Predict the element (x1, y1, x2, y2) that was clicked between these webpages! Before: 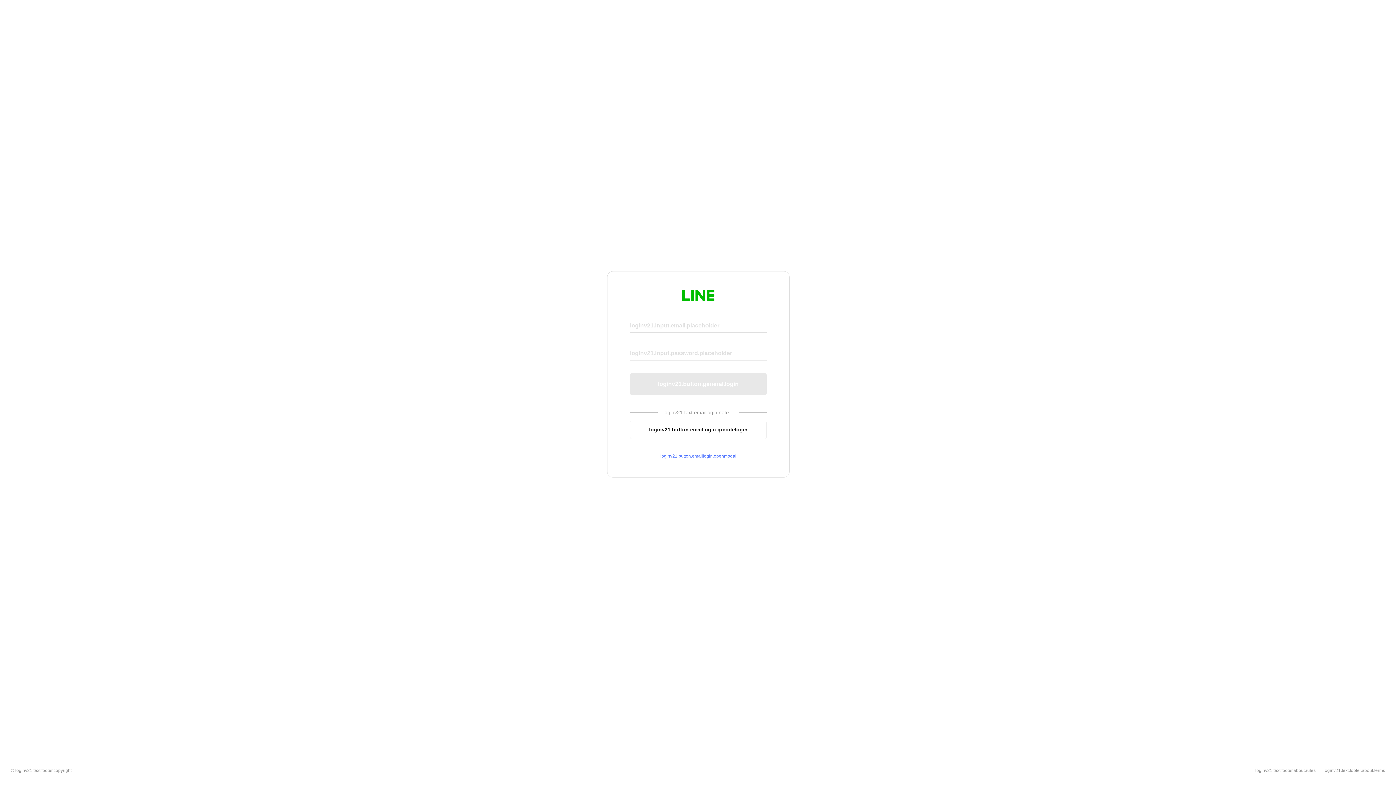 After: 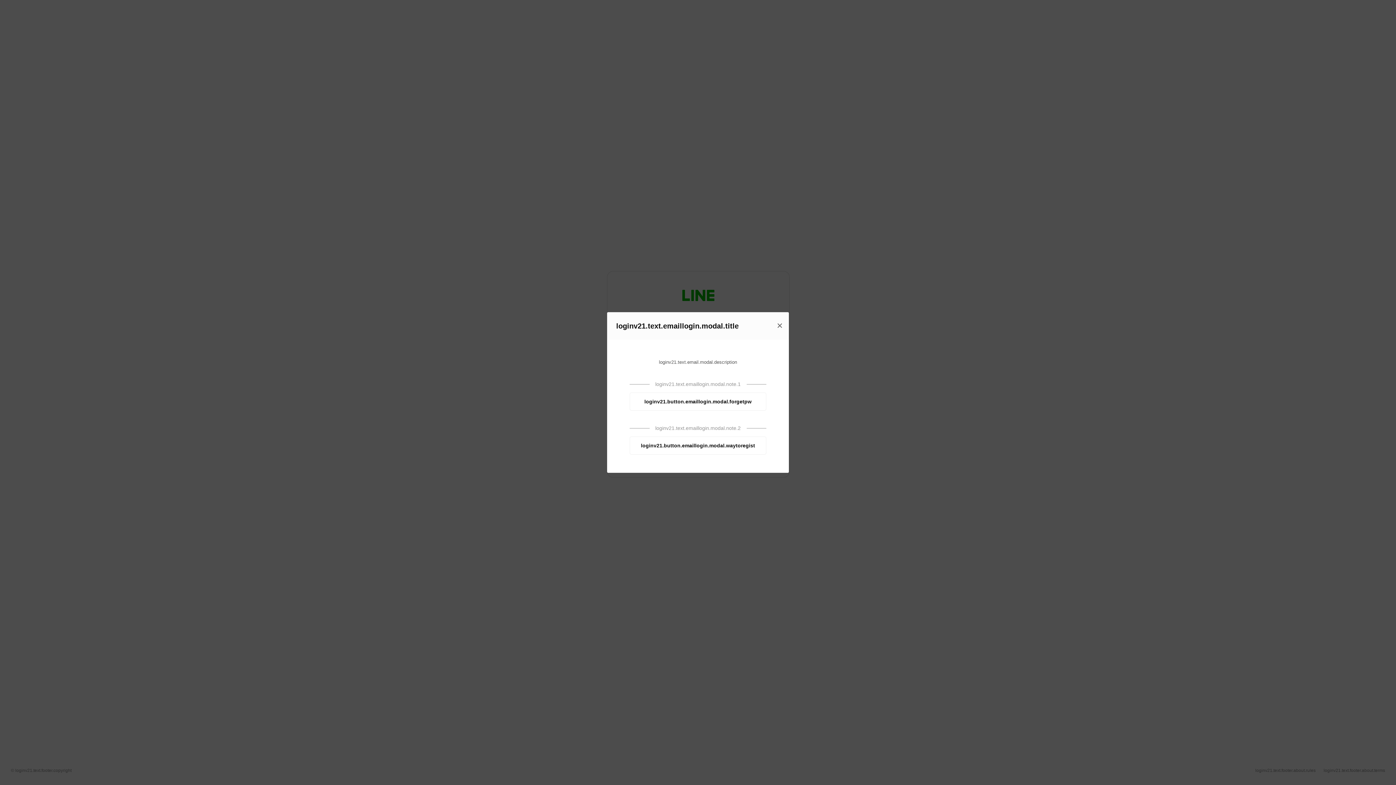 Action: bbox: (630, 453, 766, 459) label: loginv21.button.emaillogin.openmodal